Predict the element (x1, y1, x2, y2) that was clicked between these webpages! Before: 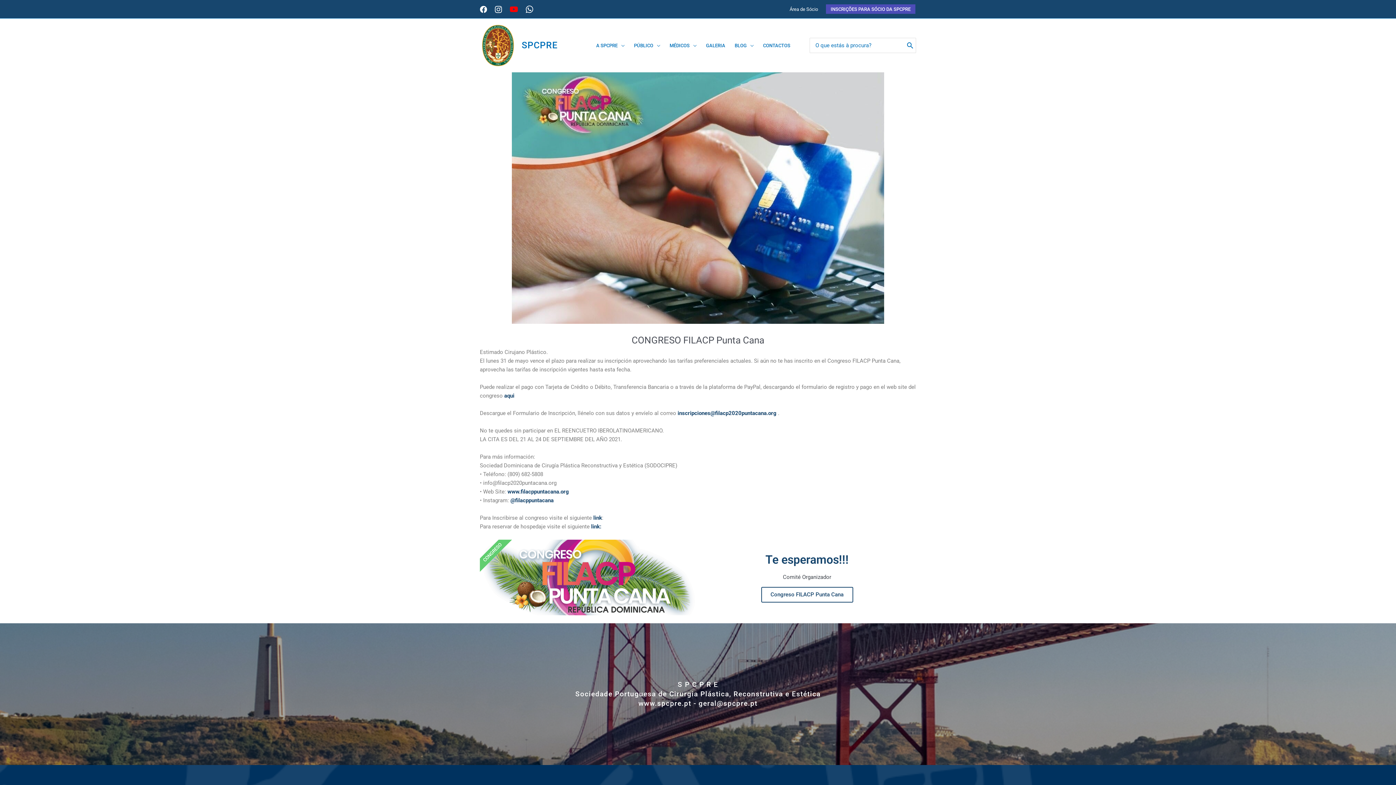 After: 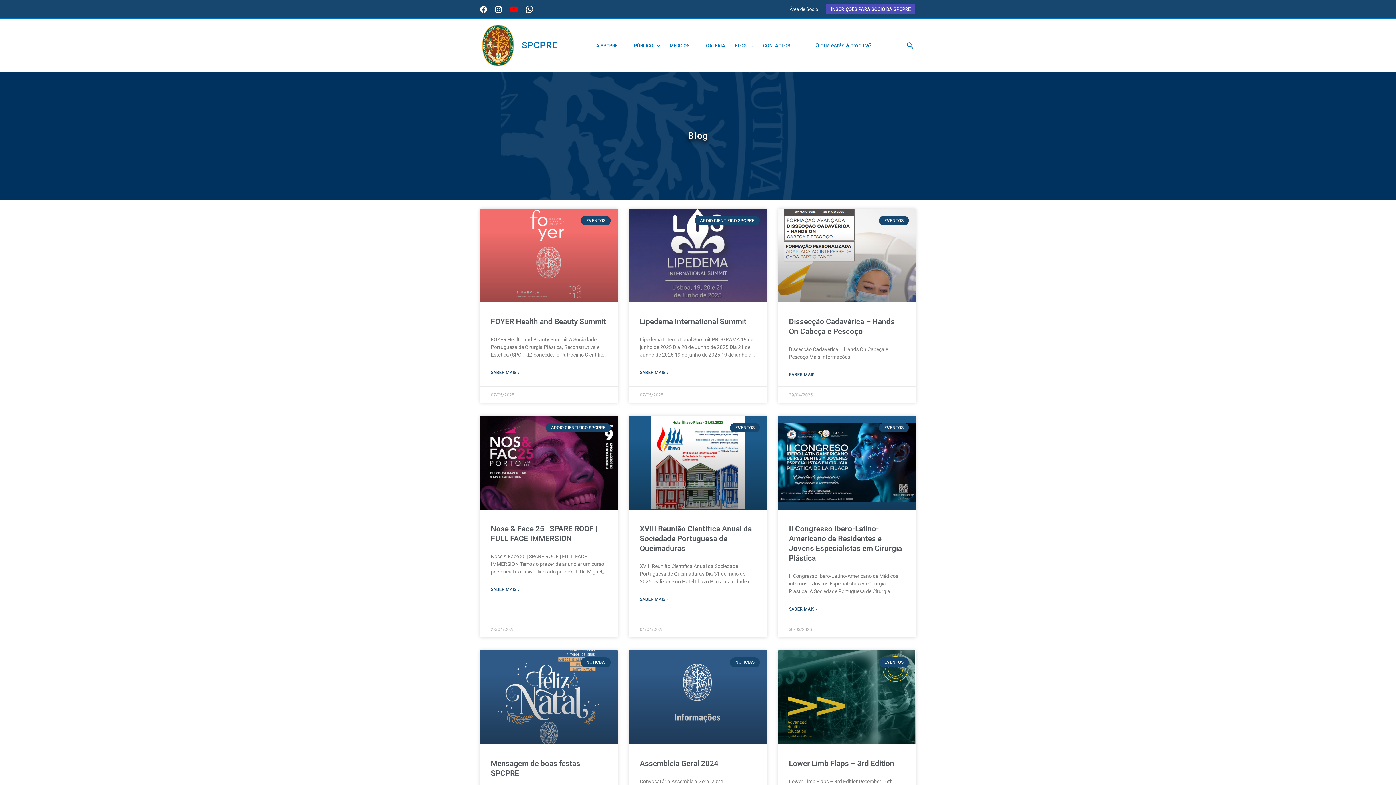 Action: label: BLOG bbox: (730, 40, 758, 51)